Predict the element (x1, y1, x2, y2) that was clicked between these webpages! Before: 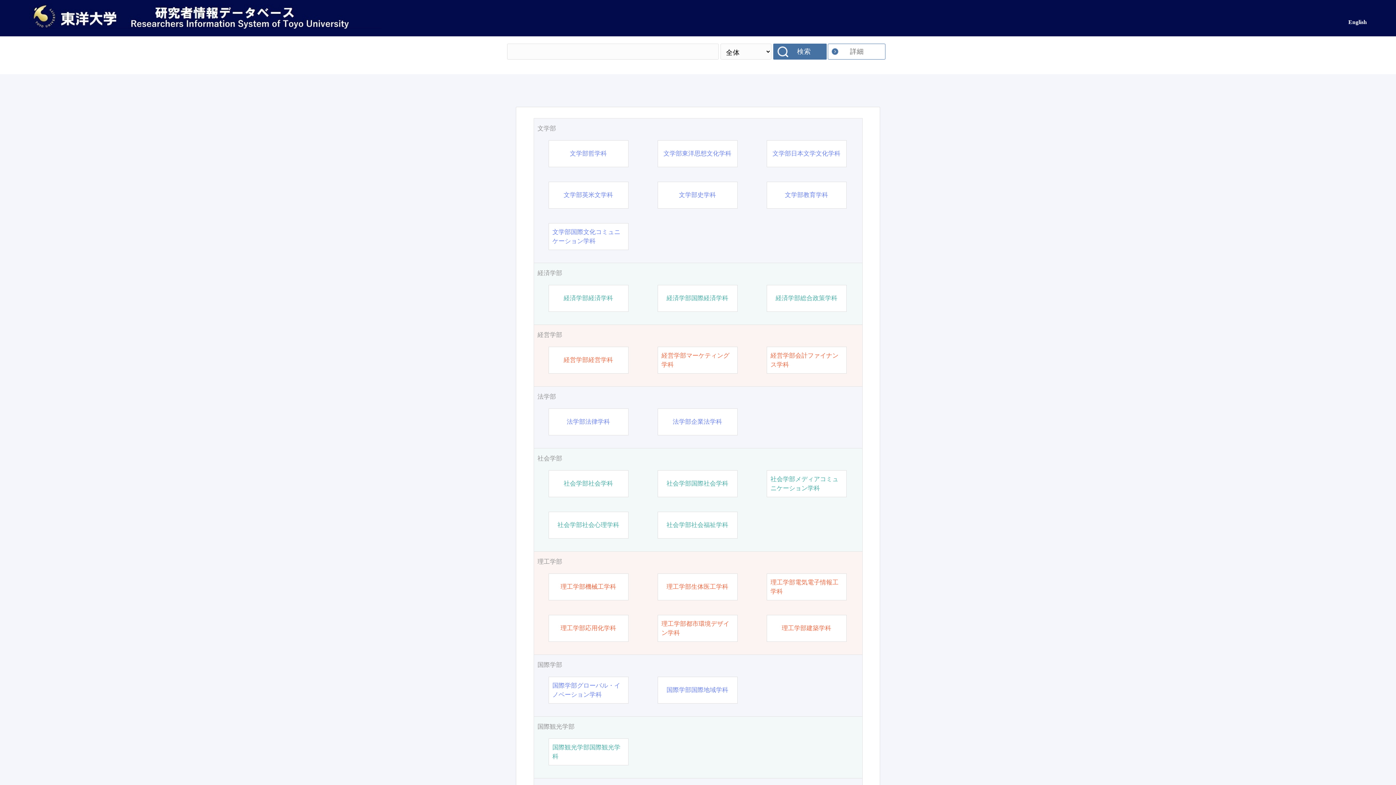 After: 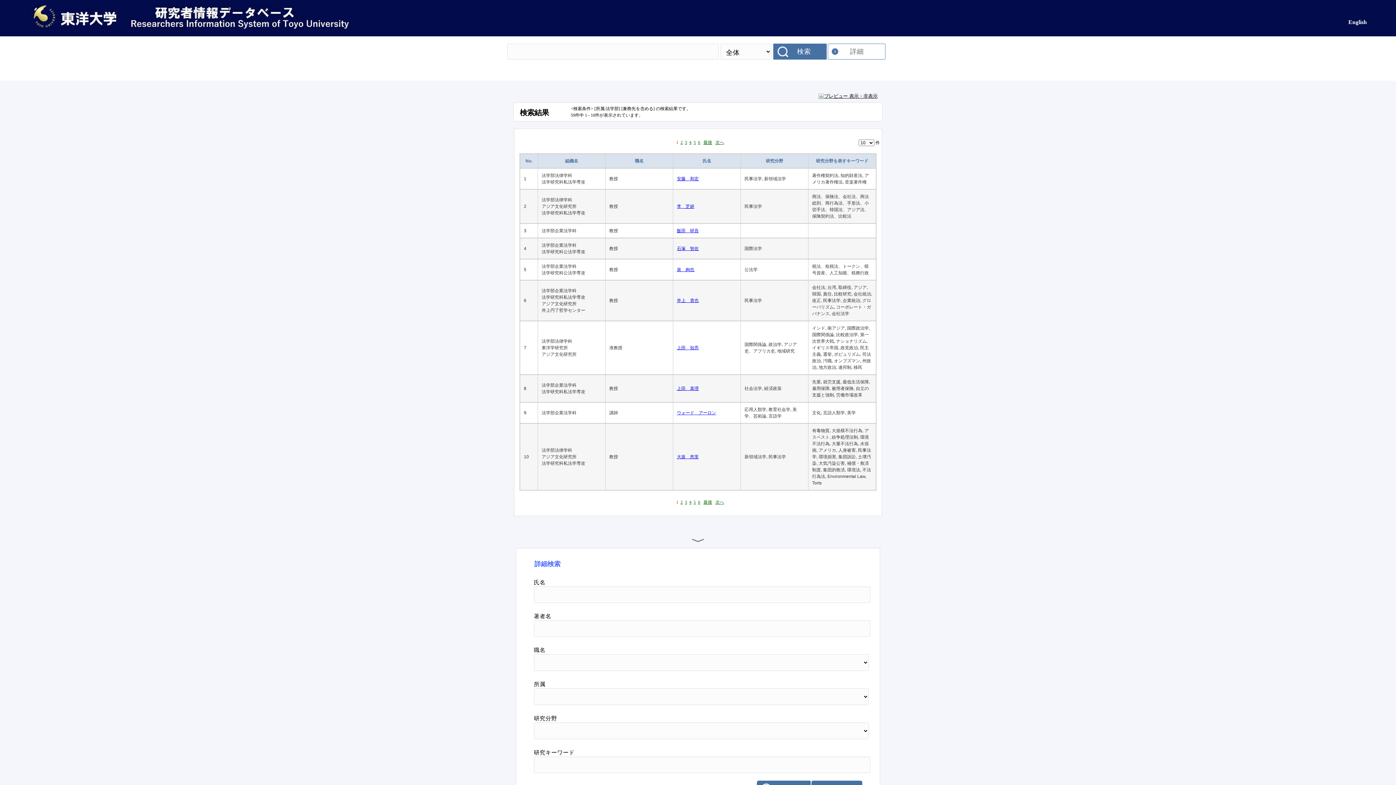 Action: bbox: (537, 392, 858, 401) label: 法学部